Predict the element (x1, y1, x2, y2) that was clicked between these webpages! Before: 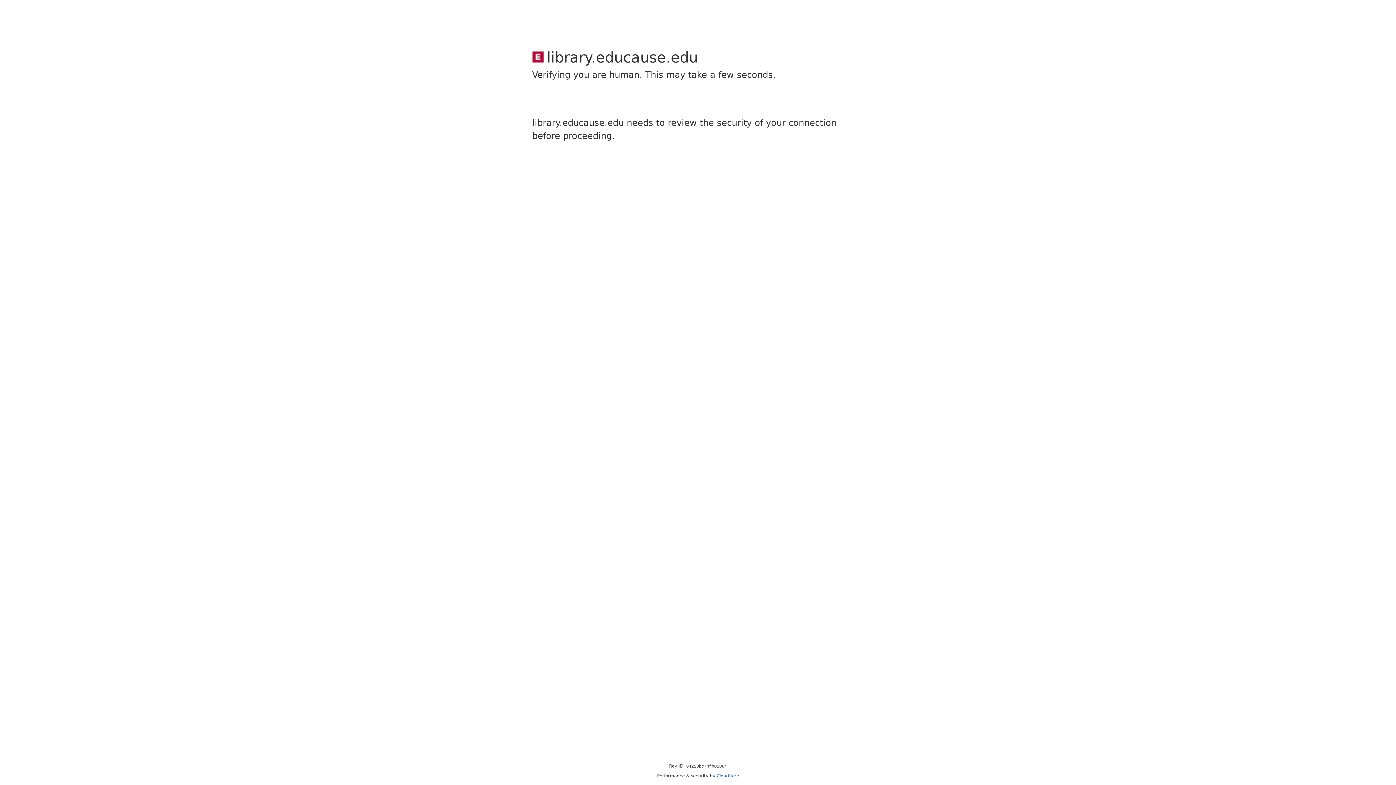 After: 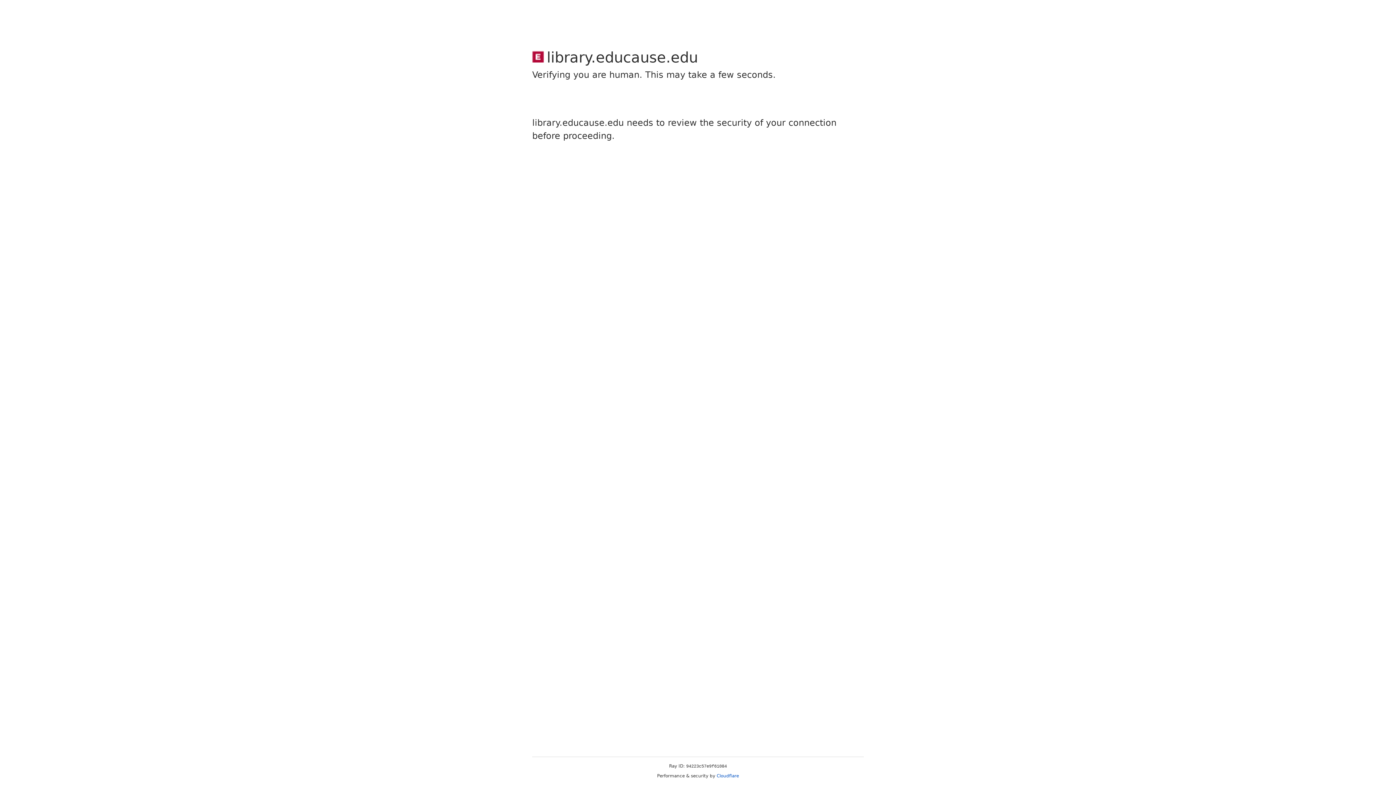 Action: label: Cloudflare bbox: (716, 773, 739, 778)